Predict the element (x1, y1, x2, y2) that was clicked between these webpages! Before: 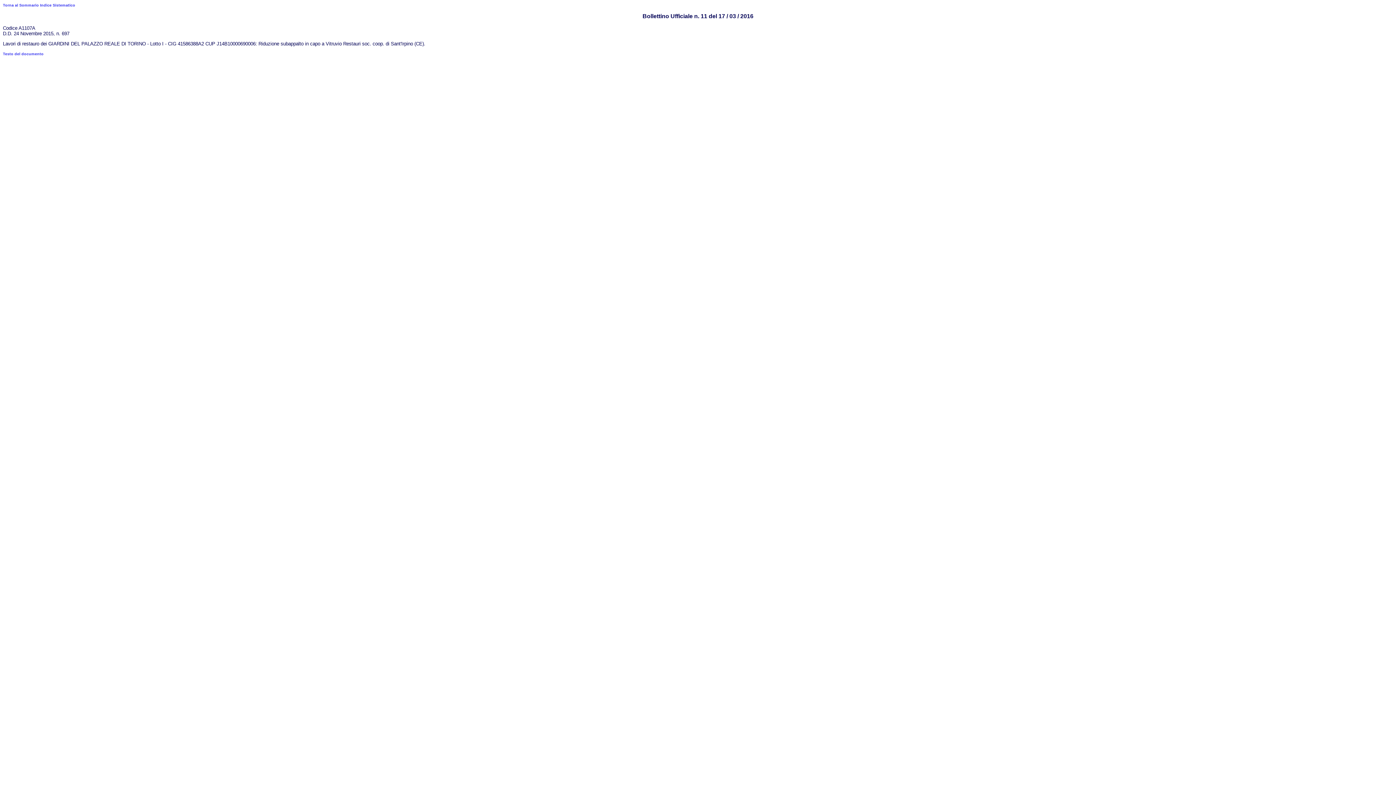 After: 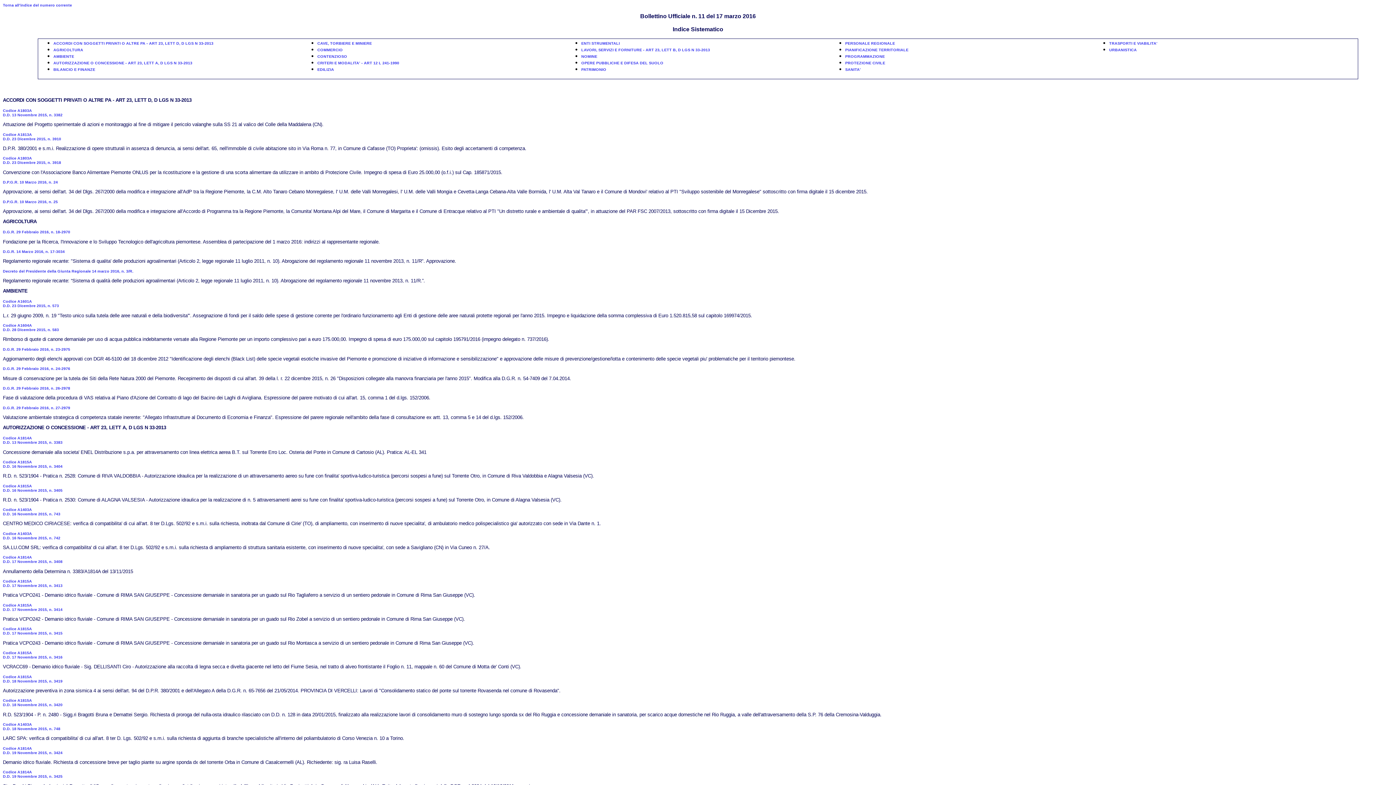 Action: bbox: (2, 2, 75, 7) label: Torna al Sommario Indice Sistematico